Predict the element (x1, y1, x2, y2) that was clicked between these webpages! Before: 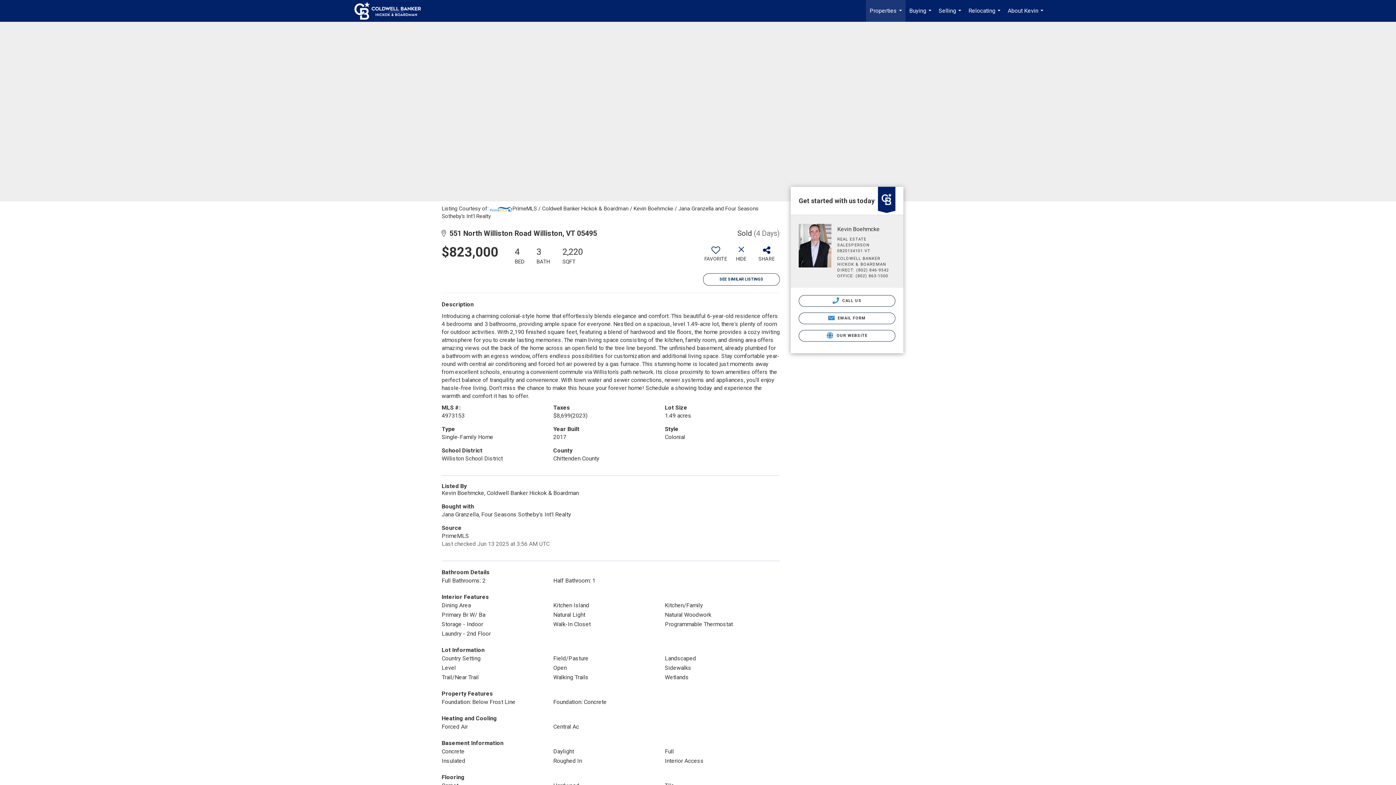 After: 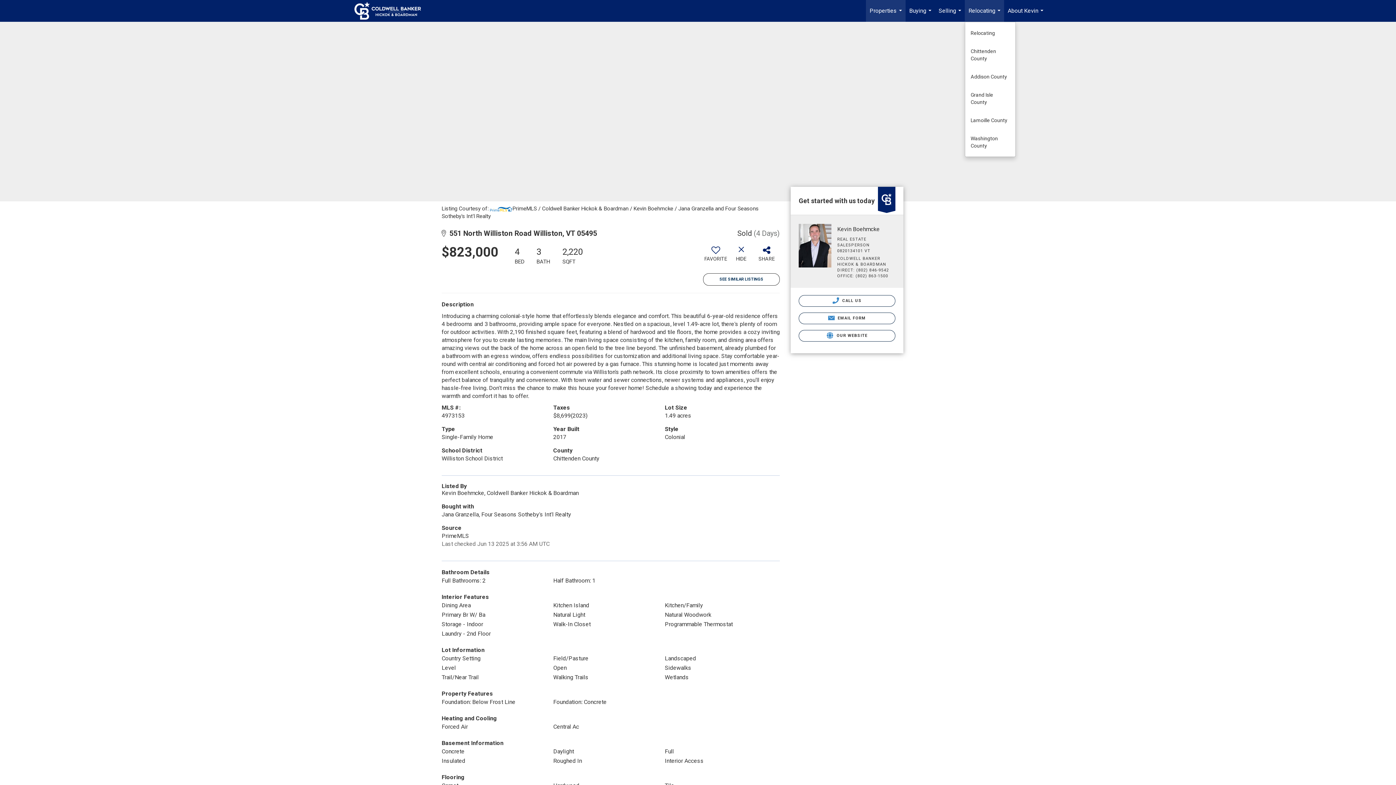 Action: label: Relocating... bbox: (965, 0, 1004, 21)